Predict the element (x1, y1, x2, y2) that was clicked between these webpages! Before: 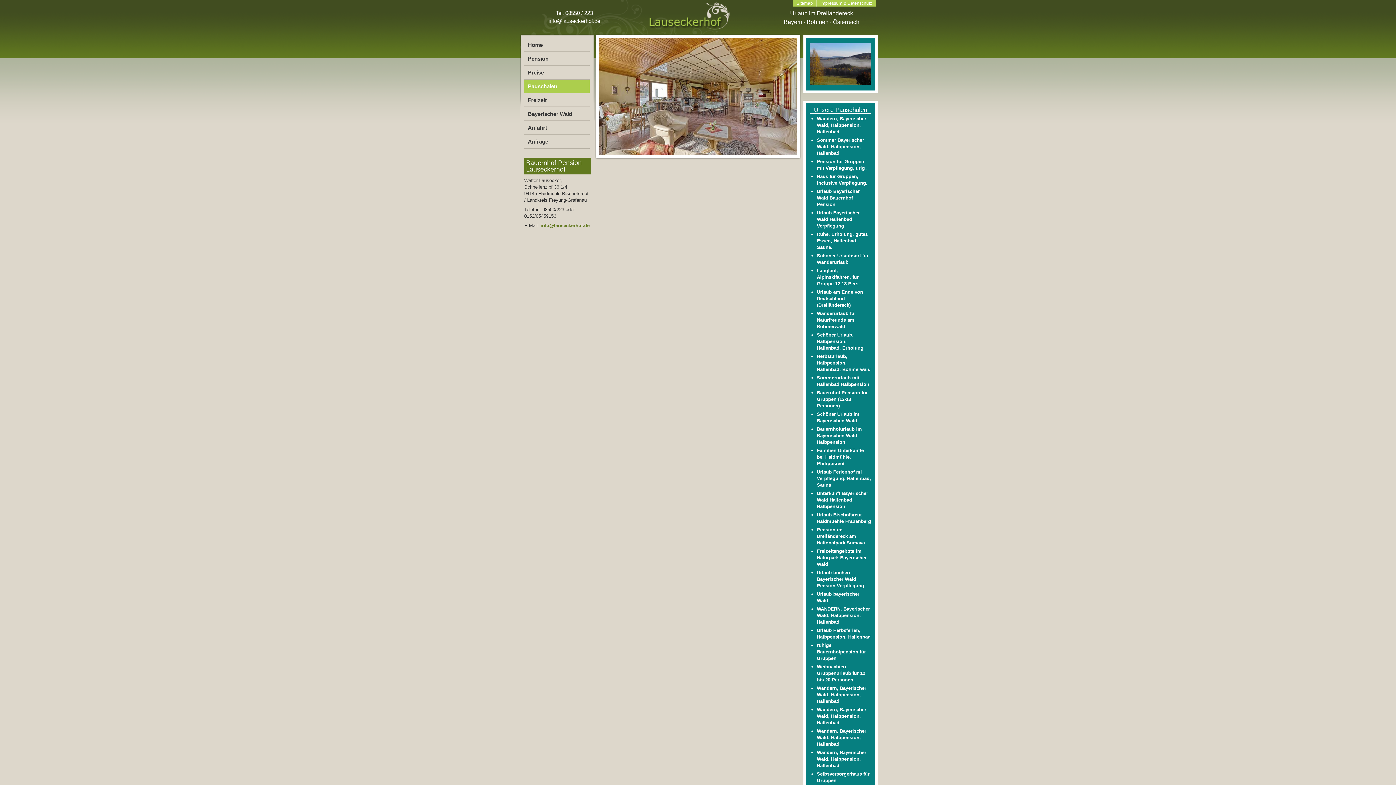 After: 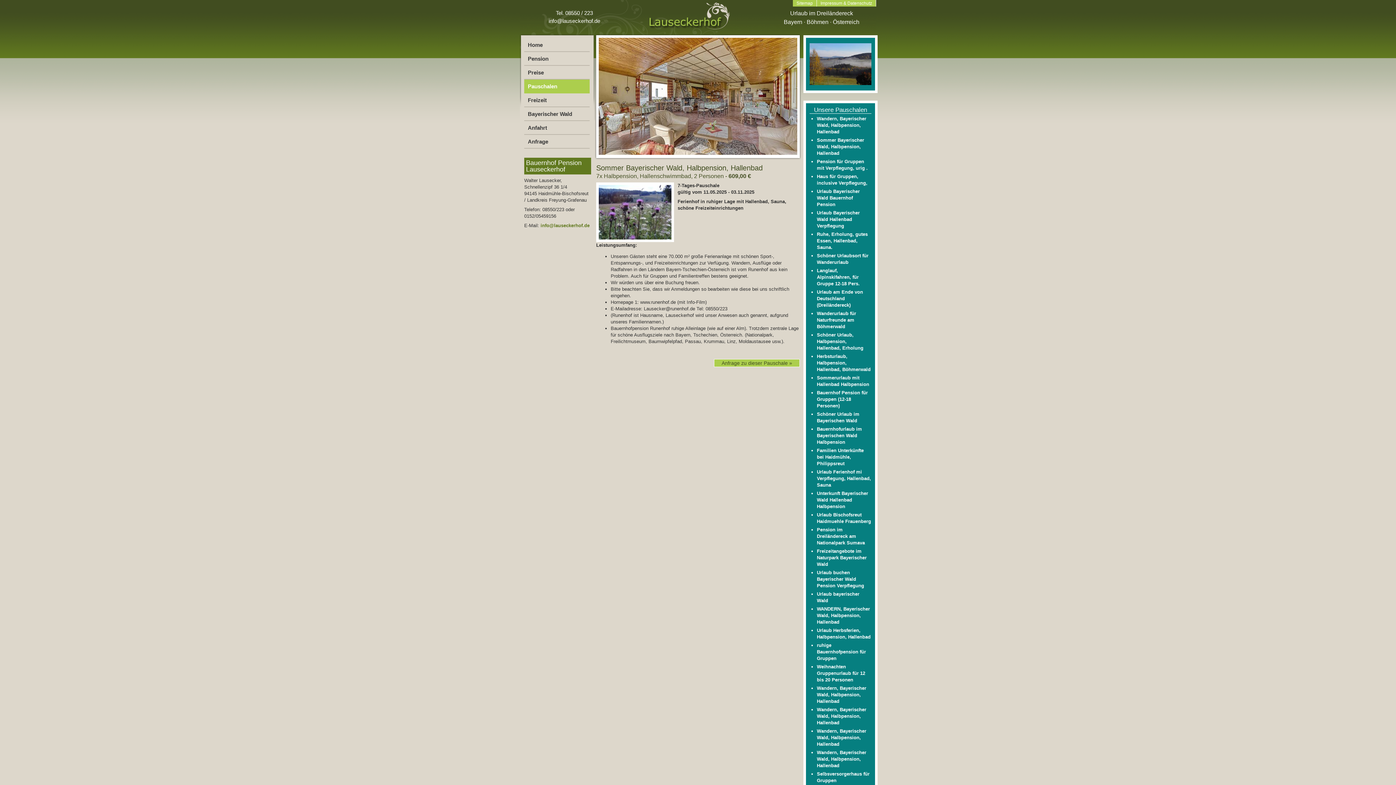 Action: bbox: (817, 137, 864, 156) label: Sommer Bayerischer Wald, Halbpension, Hallenbad